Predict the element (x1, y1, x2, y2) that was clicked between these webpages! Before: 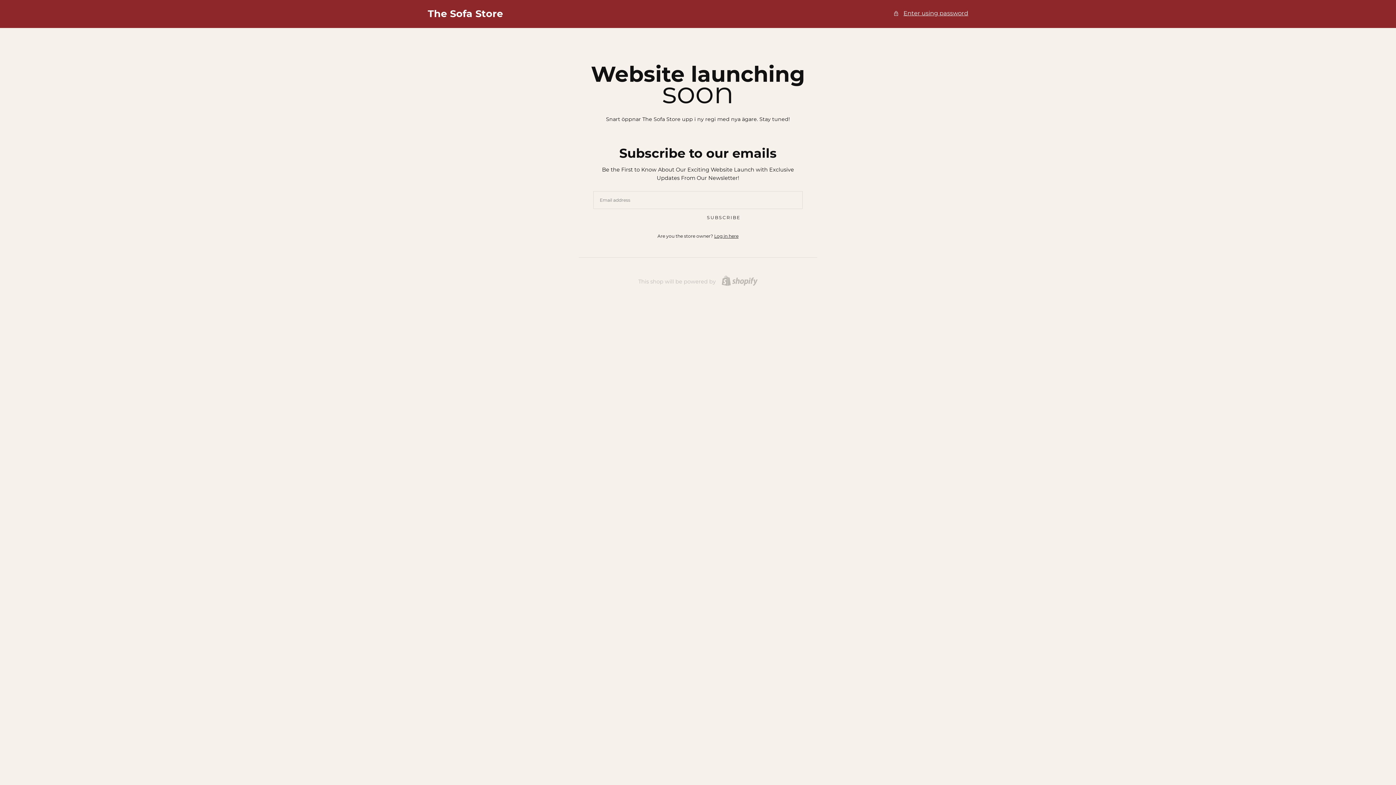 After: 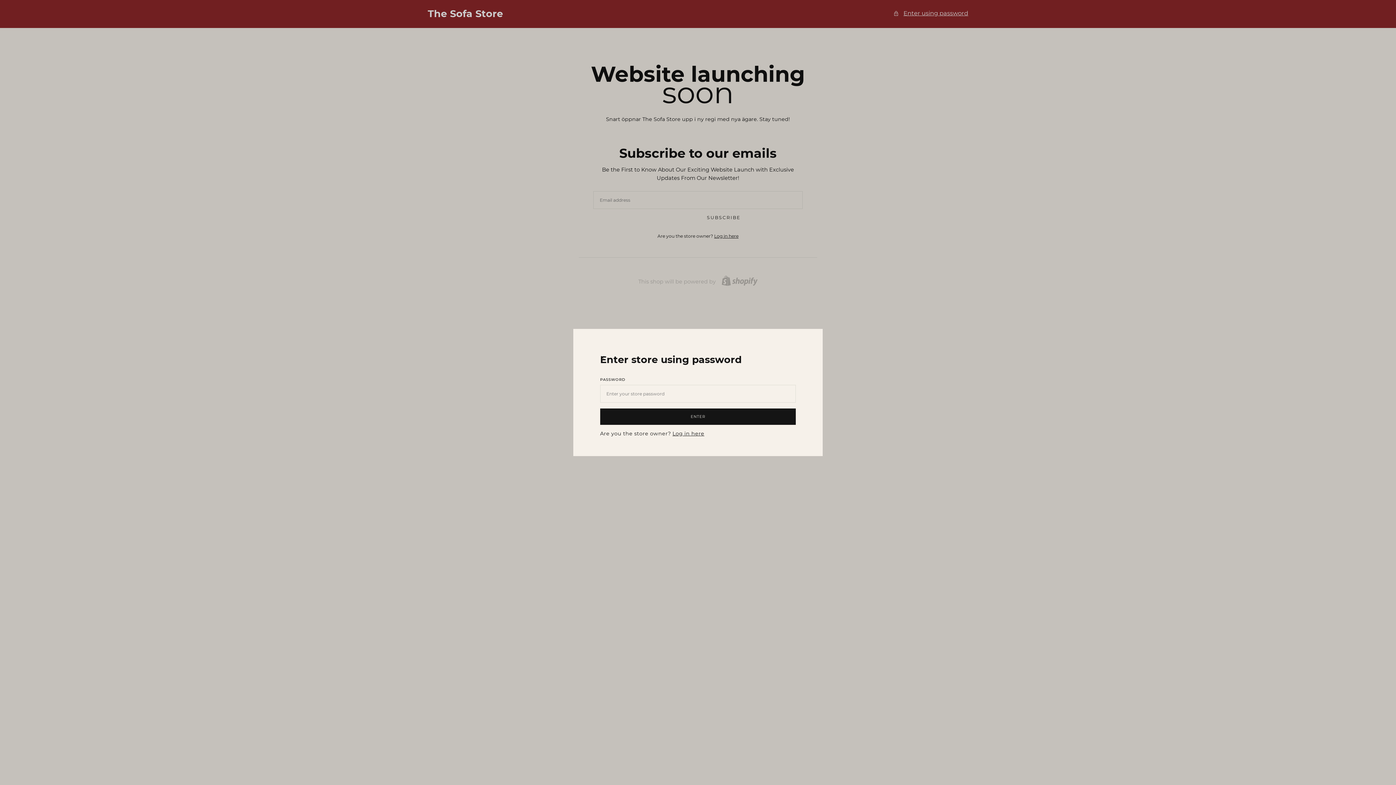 Action: label: Enter using password bbox: (893, 8, 968, 17)